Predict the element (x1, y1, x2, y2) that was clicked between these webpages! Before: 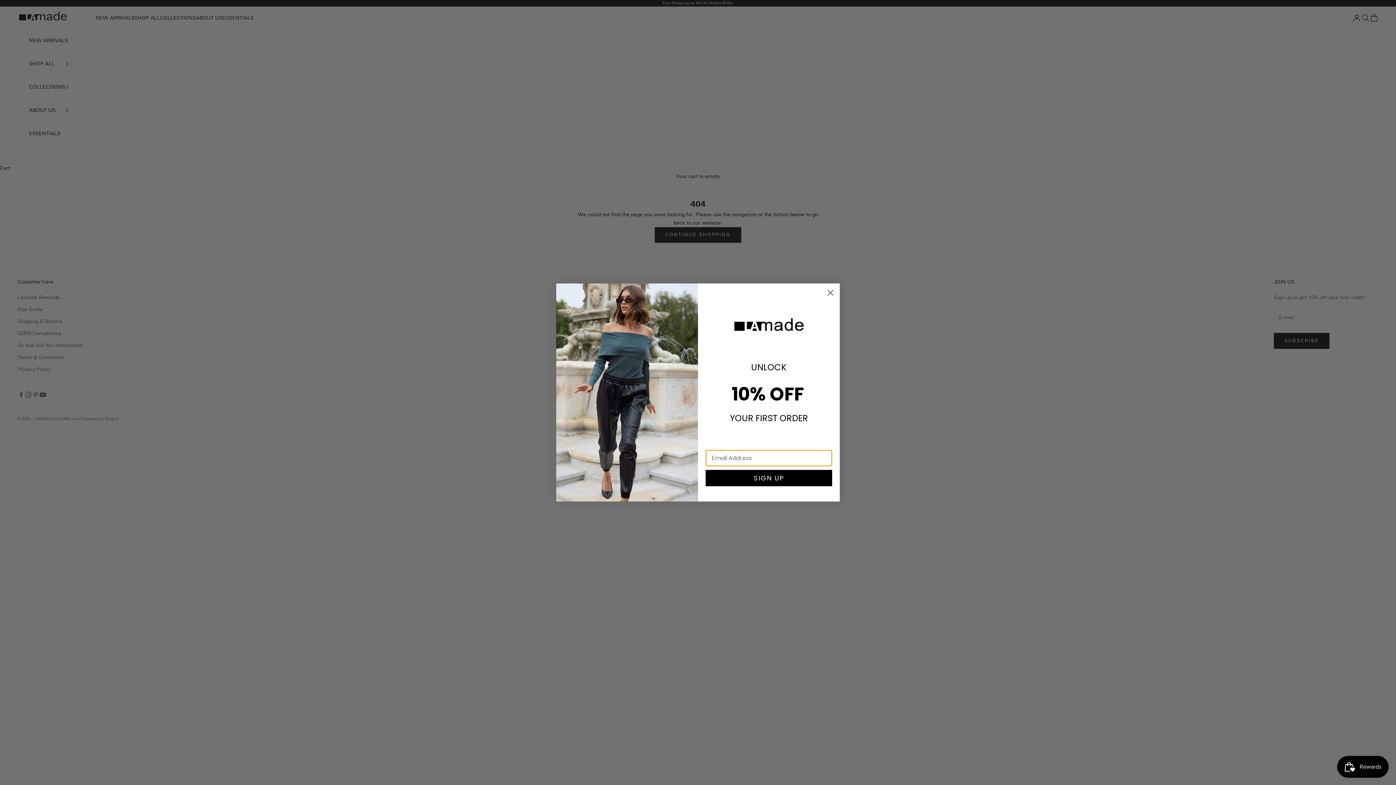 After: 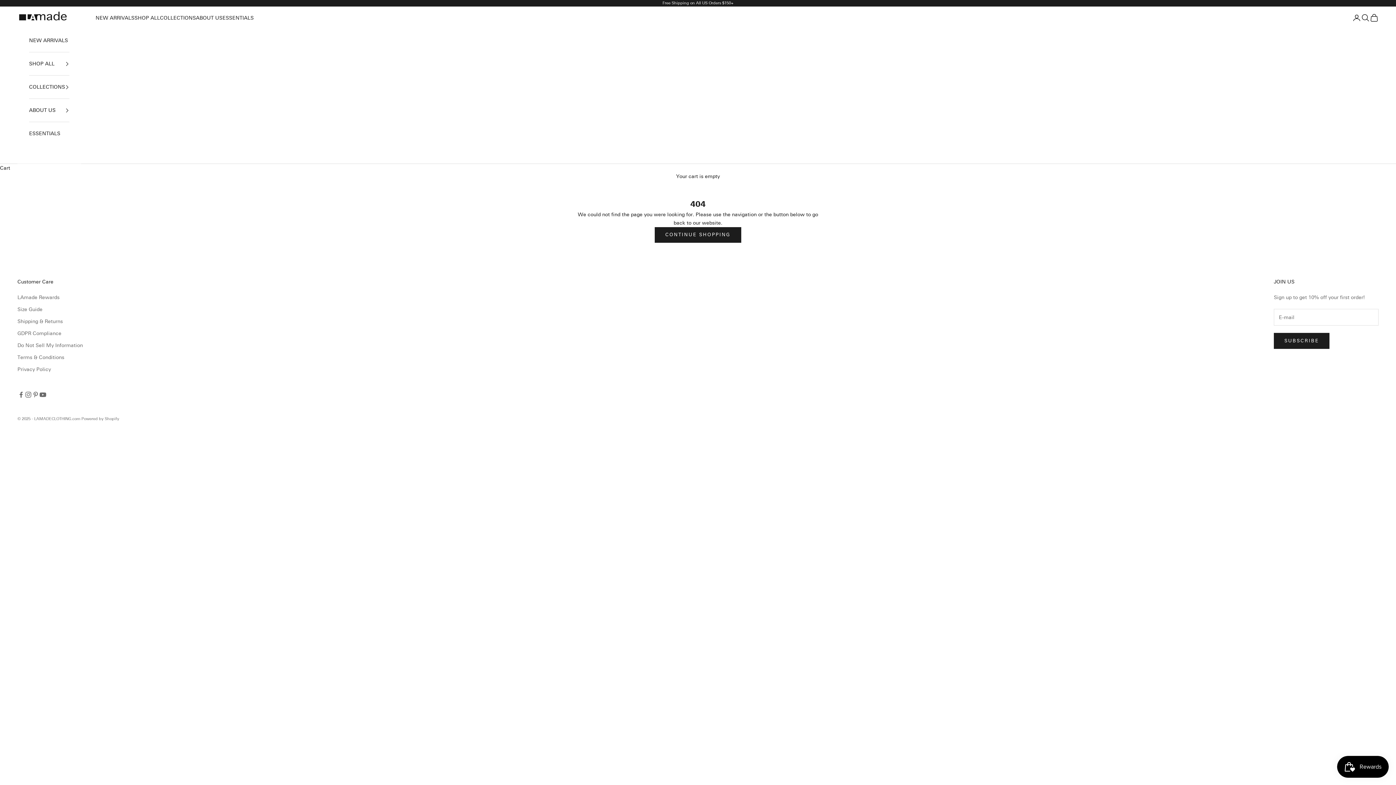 Action: label: Close dialog bbox: (824, 309, 837, 322)